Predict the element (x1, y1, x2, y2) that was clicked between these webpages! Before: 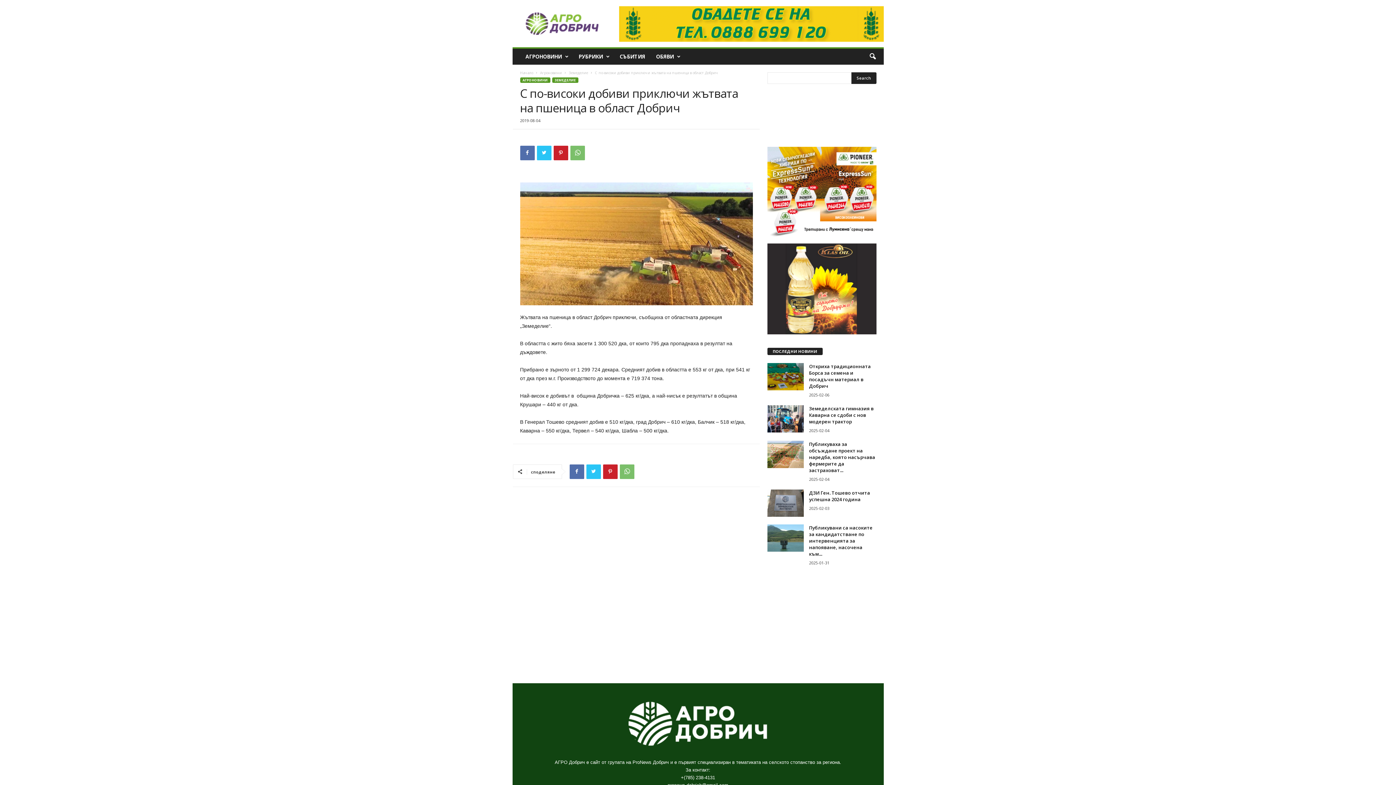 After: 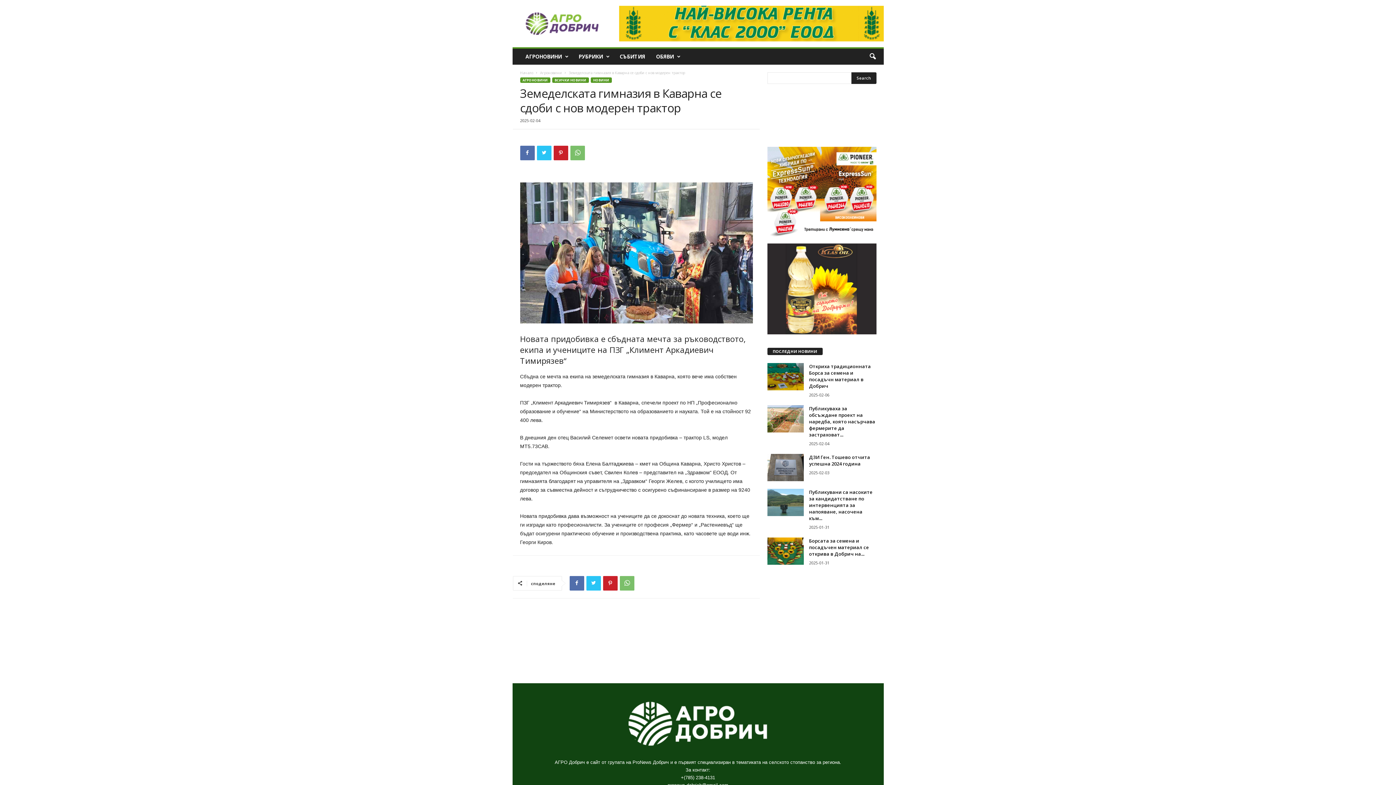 Action: bbox: (767, 405, 803, 432)